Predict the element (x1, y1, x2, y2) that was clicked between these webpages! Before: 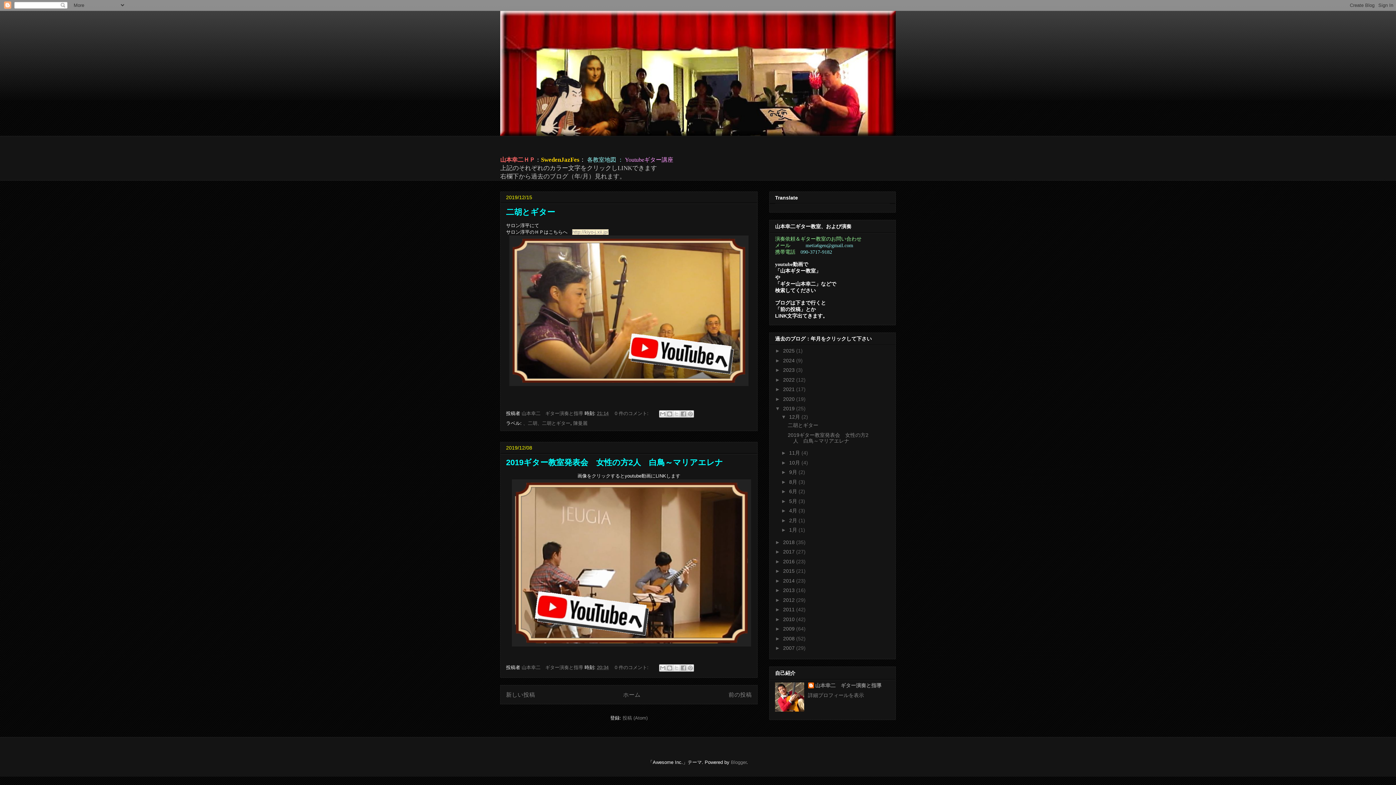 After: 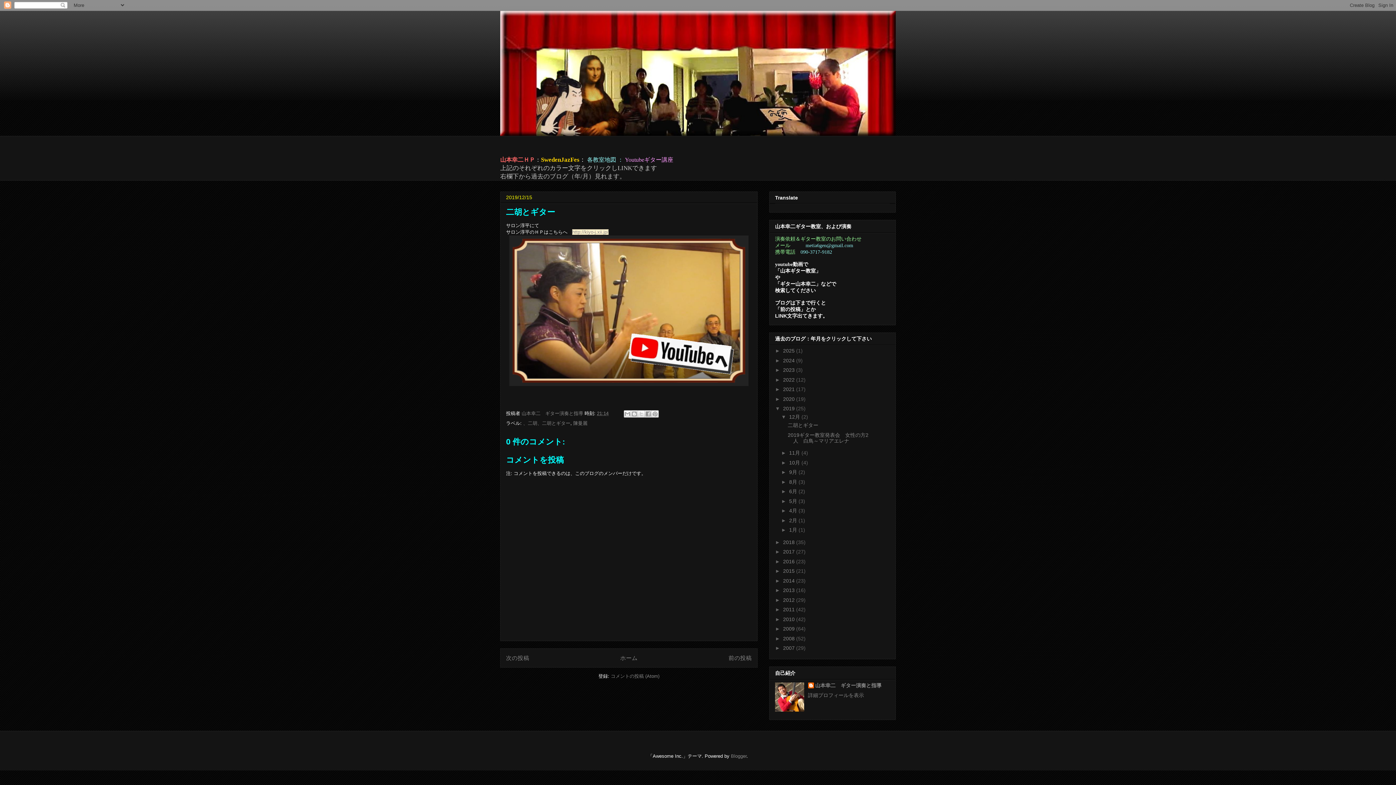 Action: label: 21:14 bbox: (597, 410, 608, 416)